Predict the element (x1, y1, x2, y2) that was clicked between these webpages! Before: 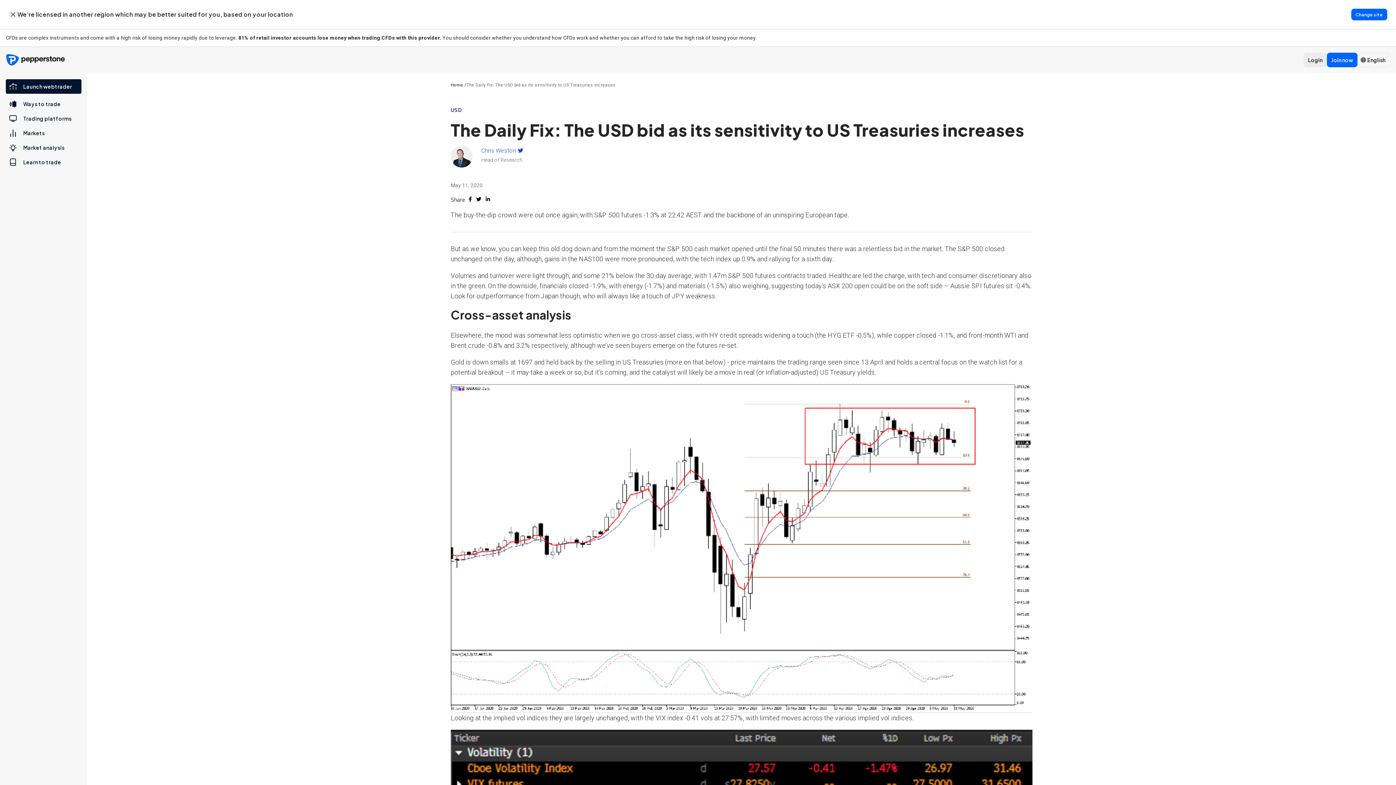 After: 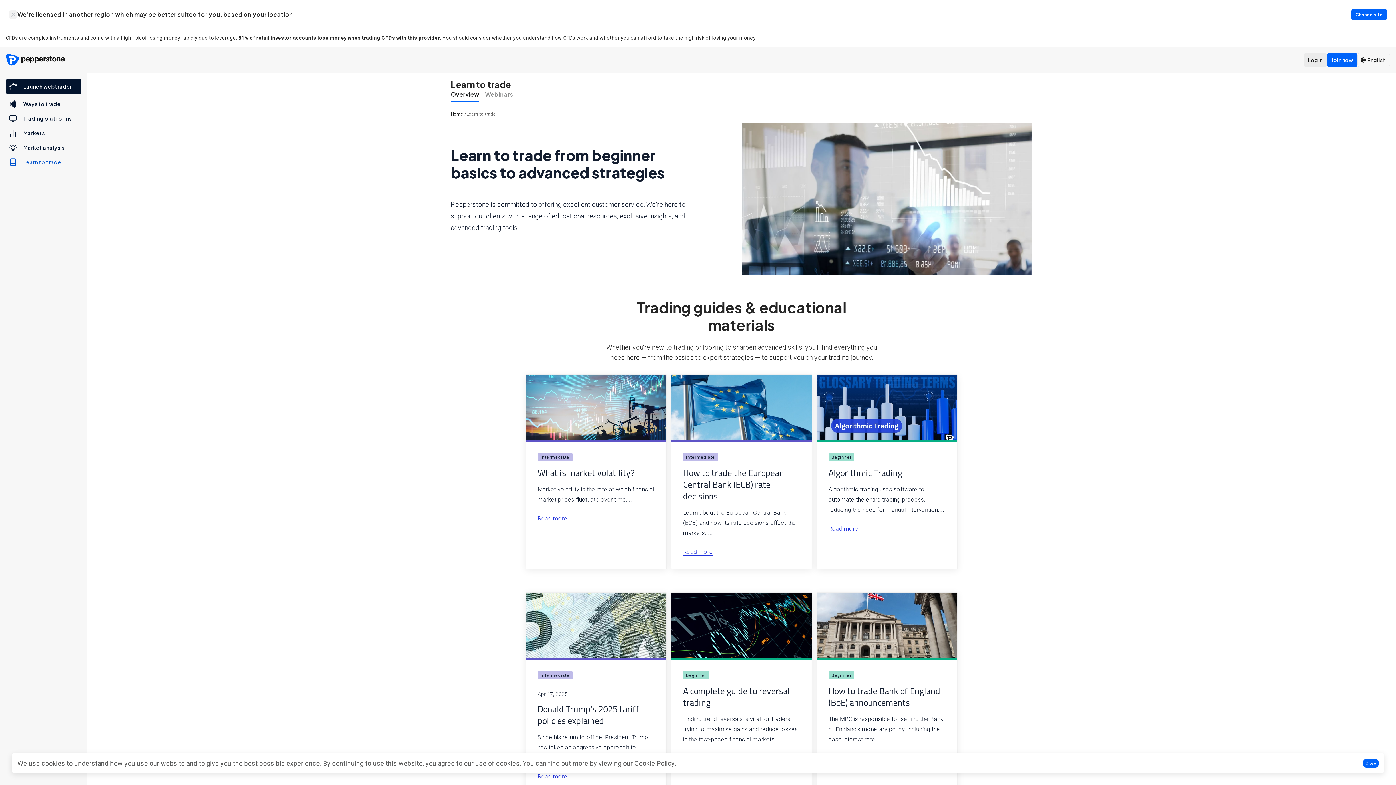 Action: label: Learn to trade bbox: (5, 154, 81, 169)